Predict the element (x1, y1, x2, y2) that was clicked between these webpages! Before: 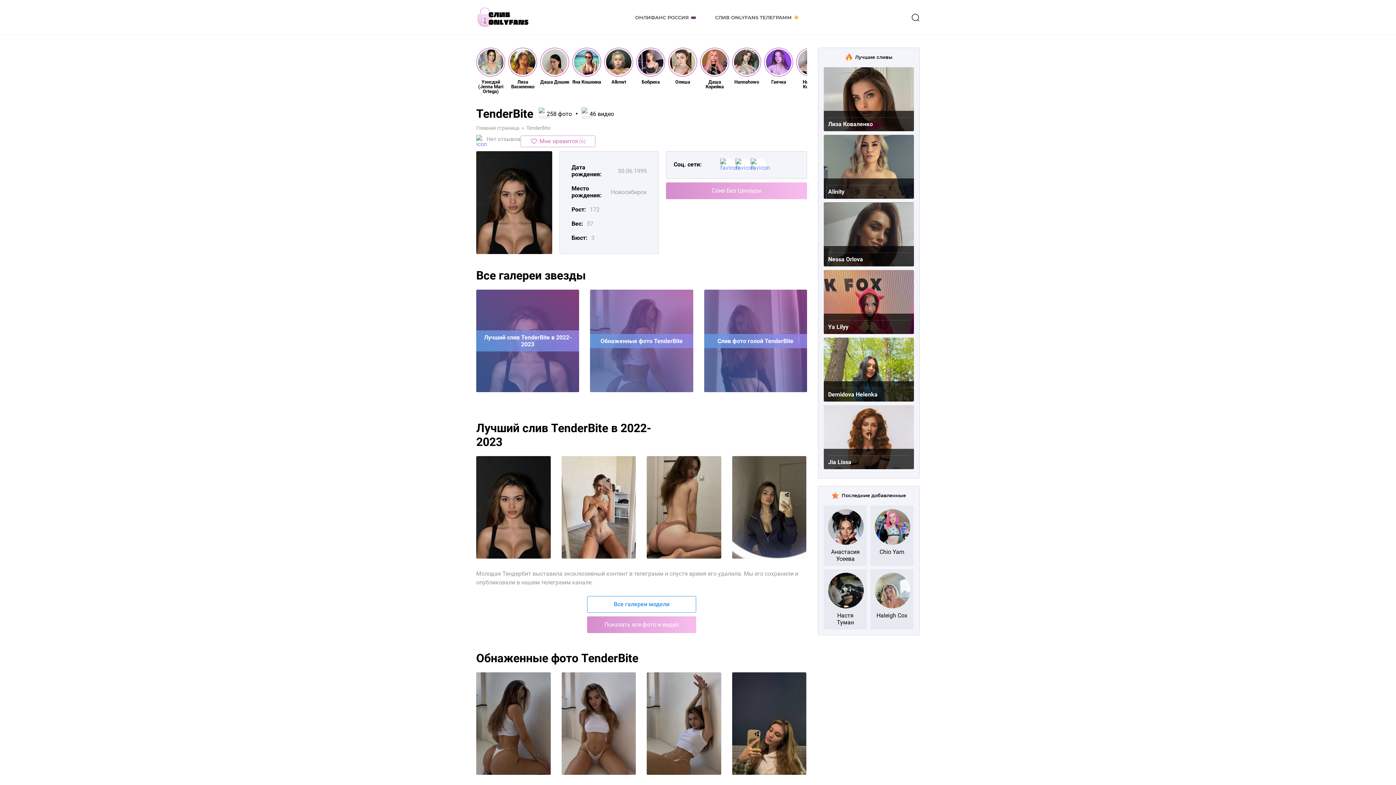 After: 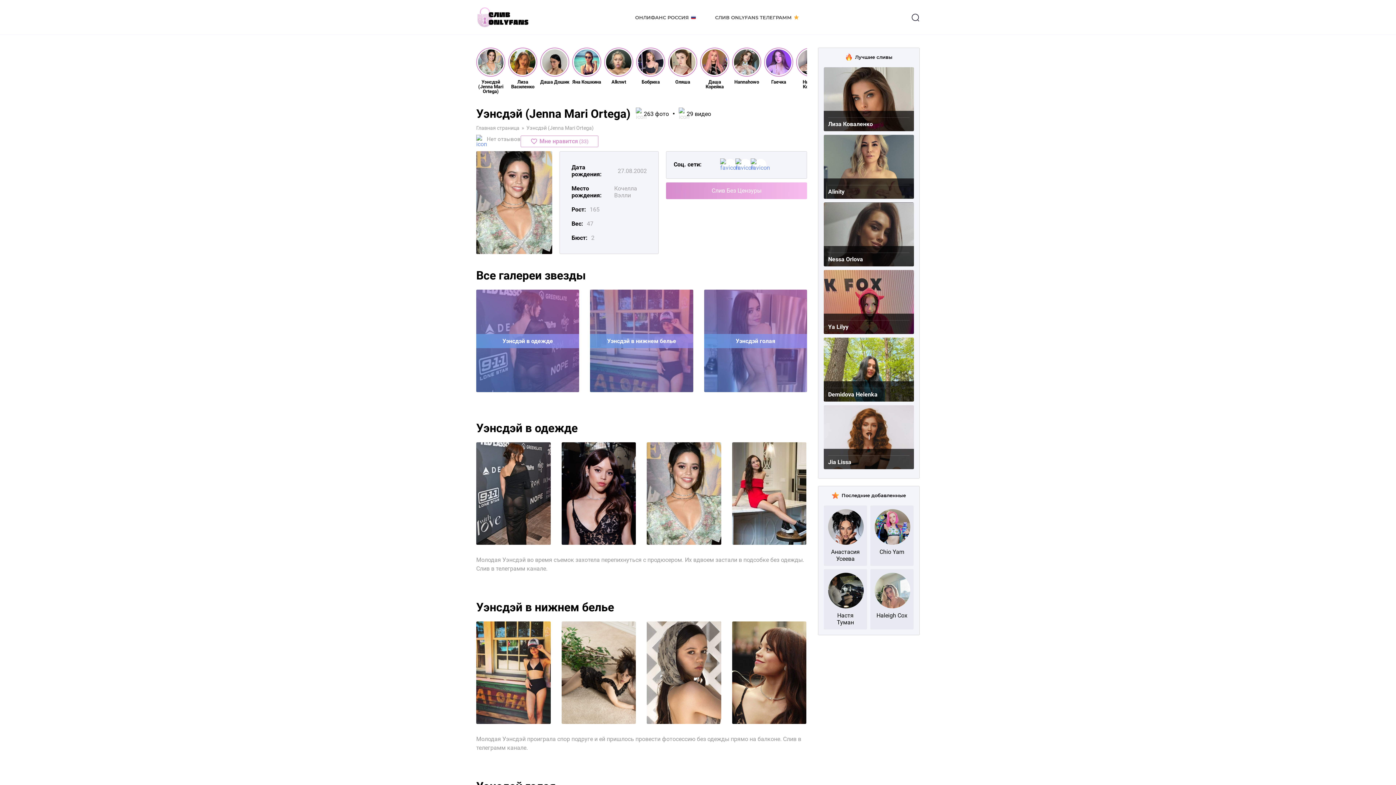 Action: bbox: (476, 47, 505, 93) label: Уэнсдэй (Jenna Mari Ortega)